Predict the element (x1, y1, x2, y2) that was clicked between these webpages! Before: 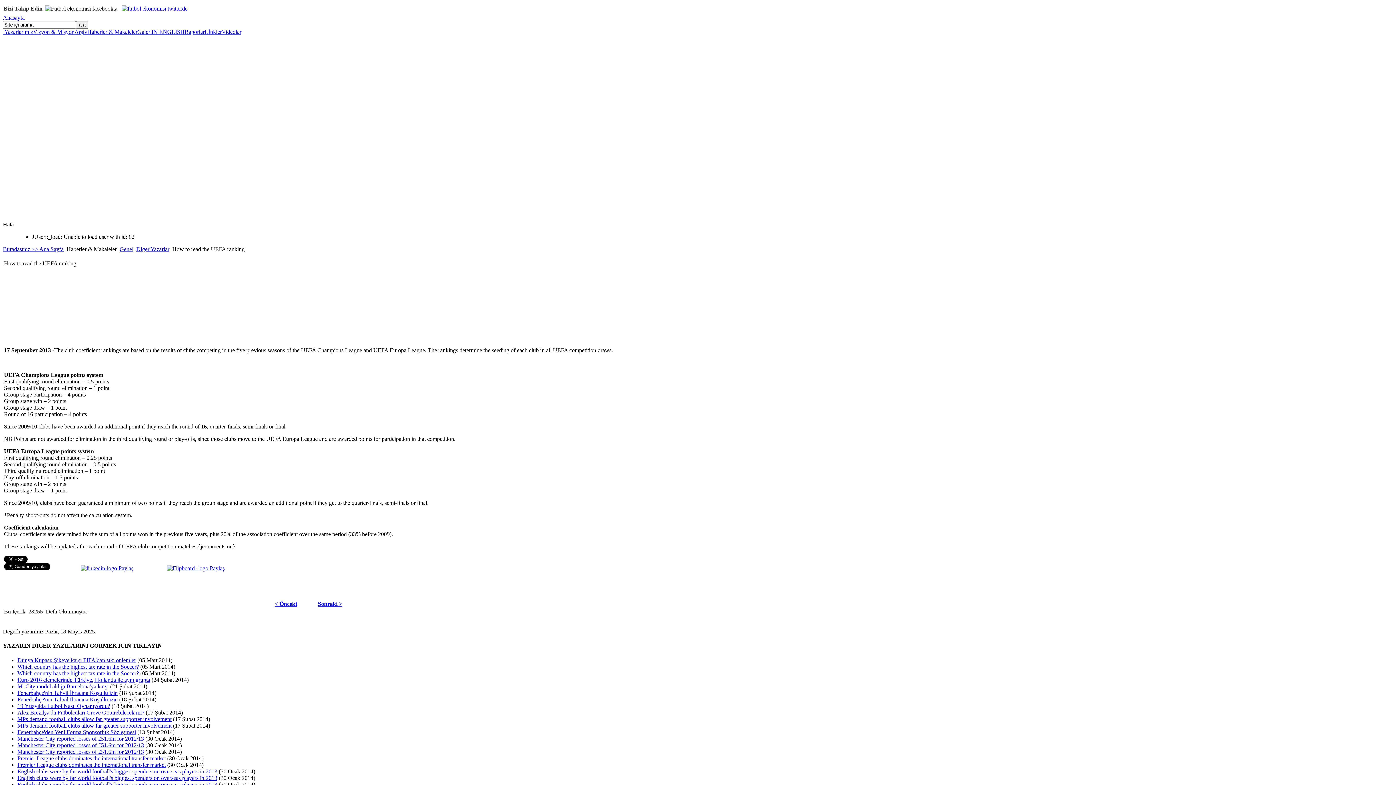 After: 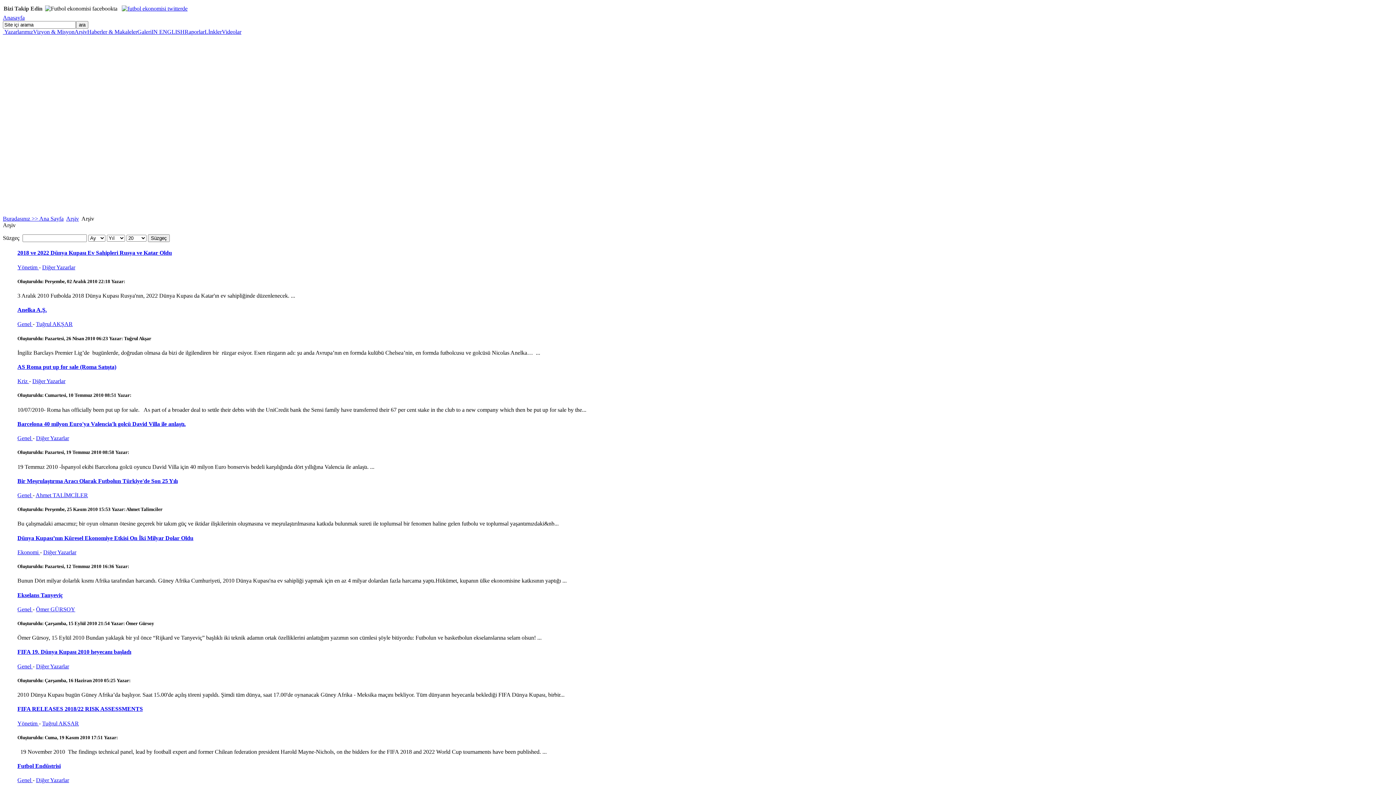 Action: label: Arşiv bbox: (74, 28, 87, 34)